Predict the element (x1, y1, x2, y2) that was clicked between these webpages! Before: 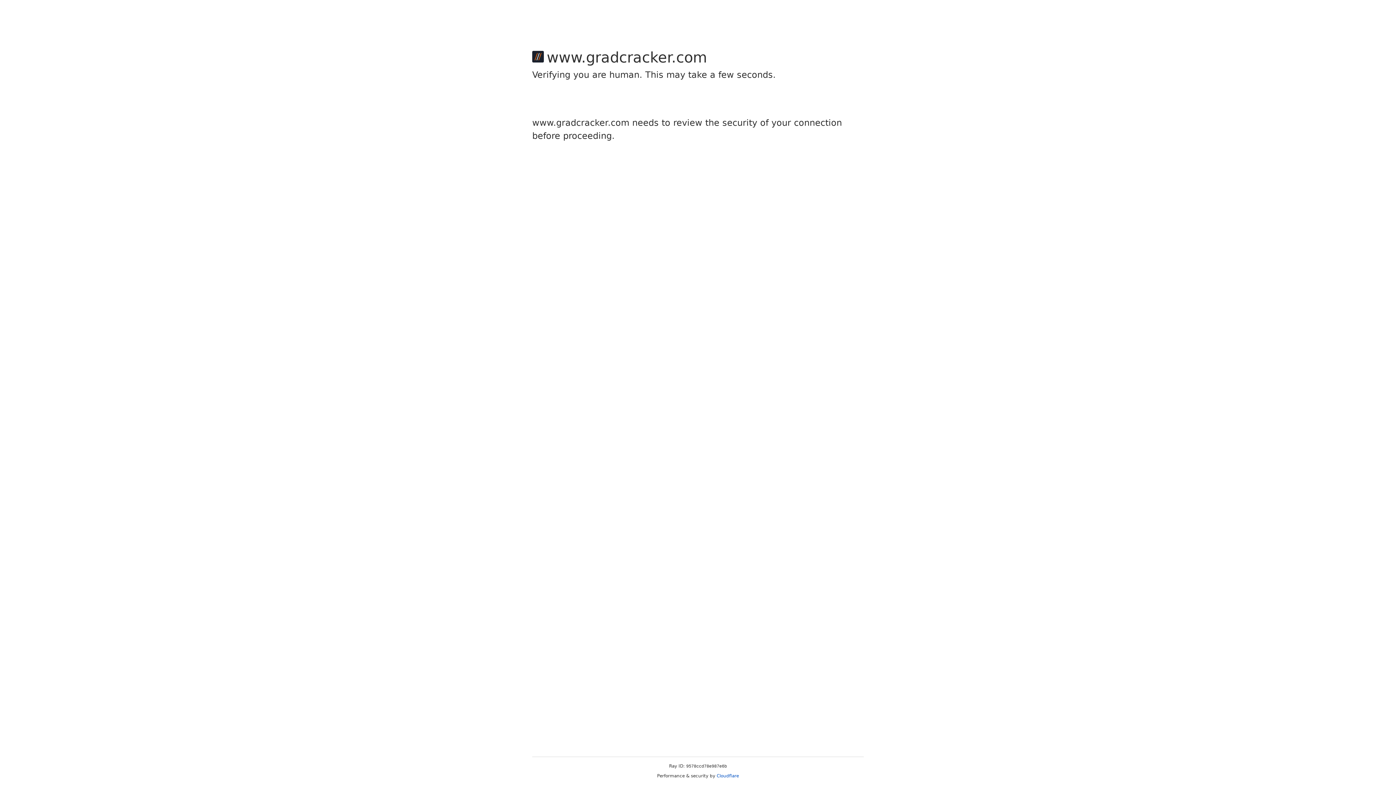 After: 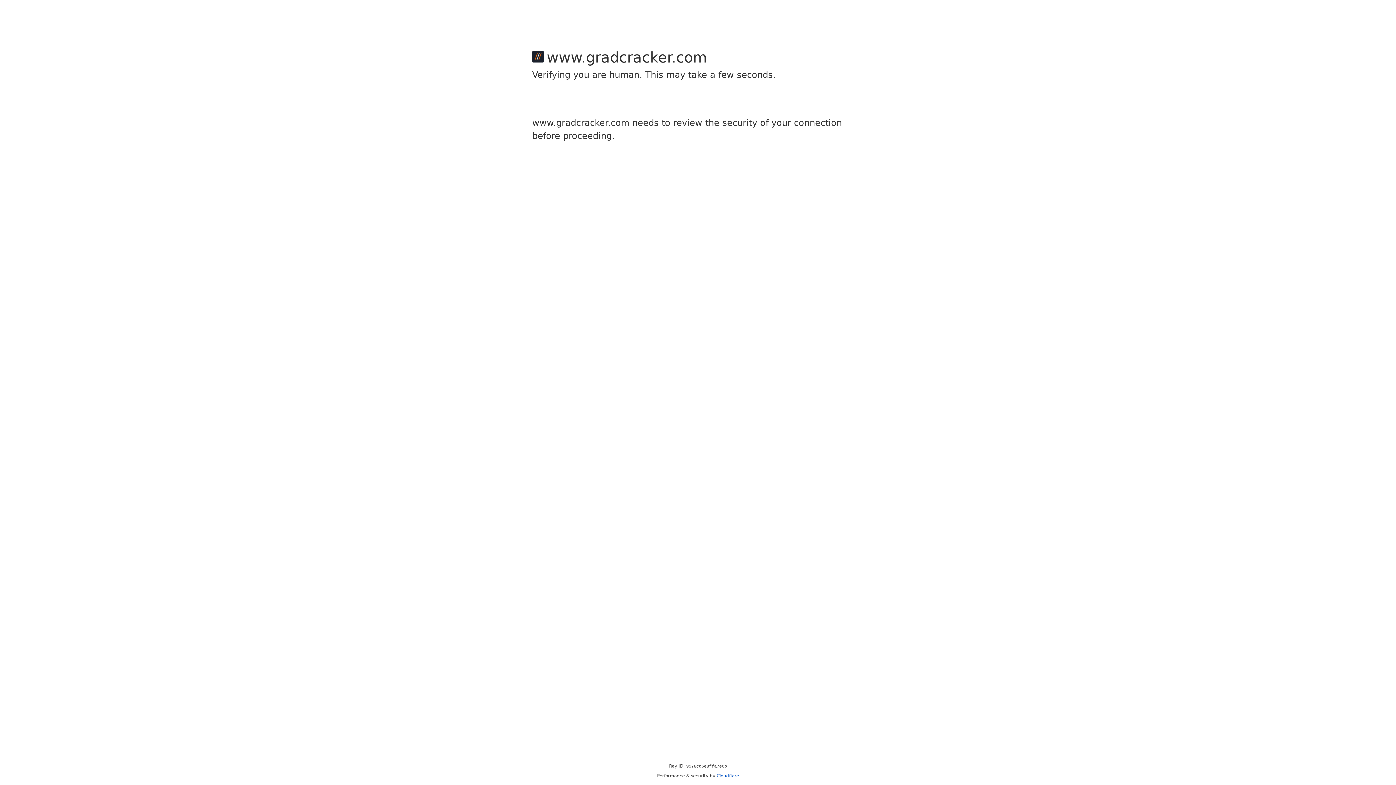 Action: bbox: (716, 773, 739, 778) label: Cloudflare